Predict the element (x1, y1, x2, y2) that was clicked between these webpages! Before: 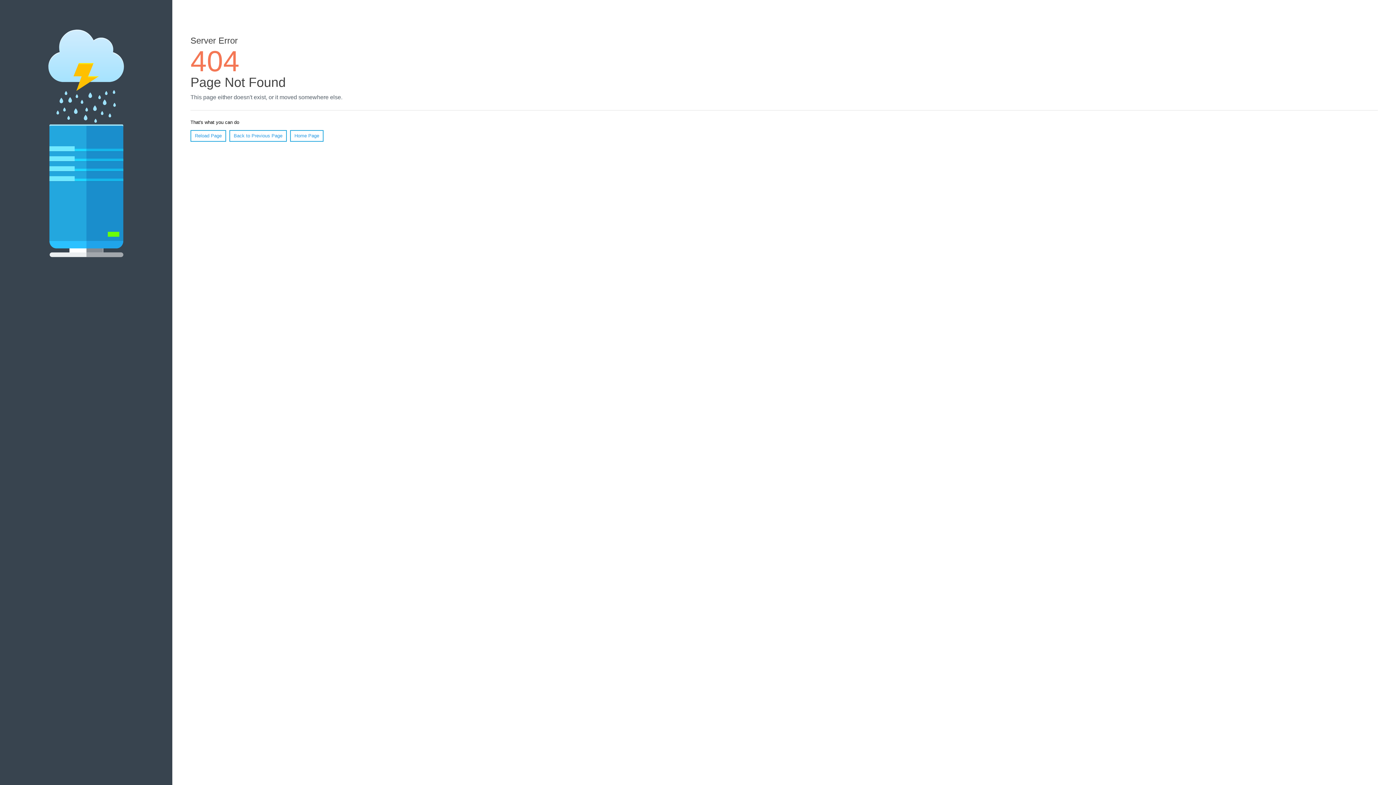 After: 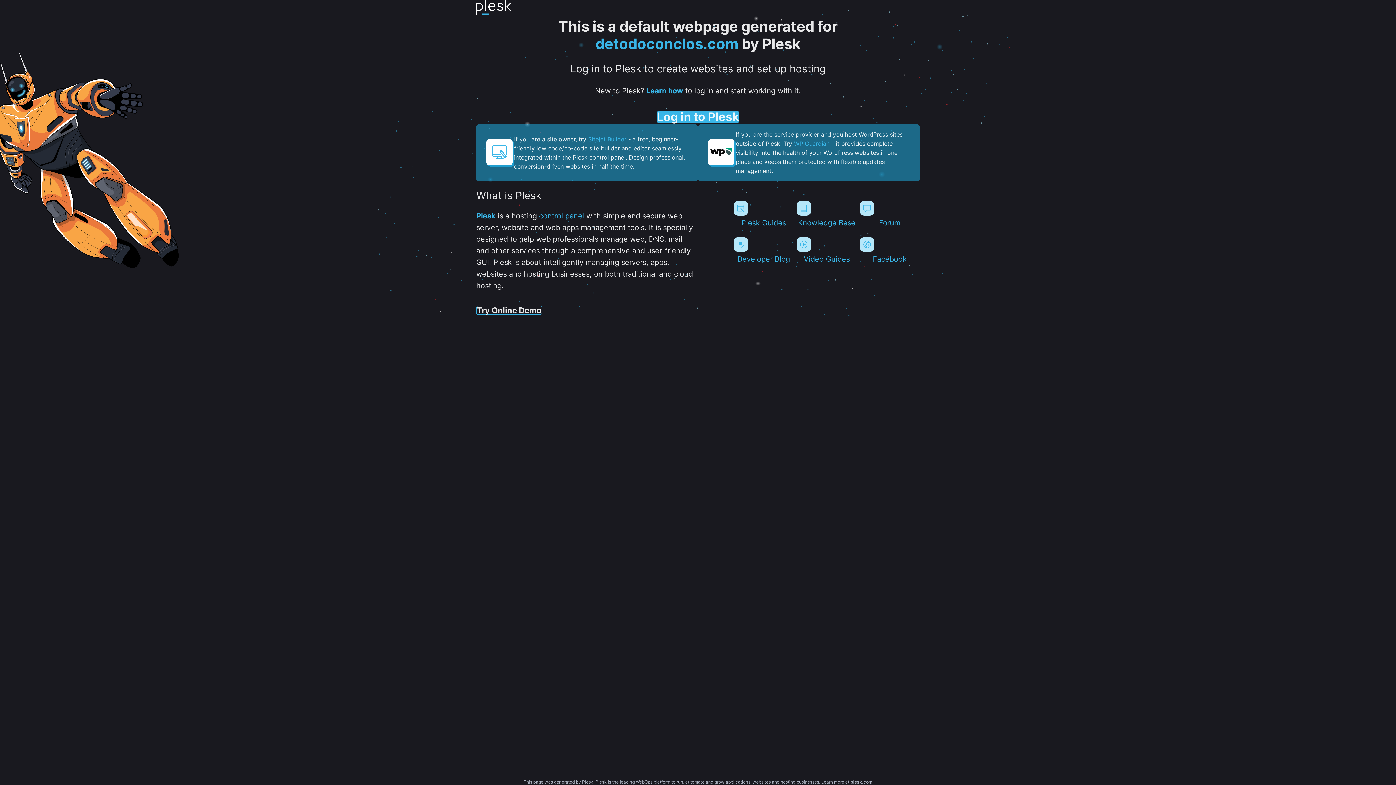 Action: label: Home Page bbox: (290, 130, 323, 141)